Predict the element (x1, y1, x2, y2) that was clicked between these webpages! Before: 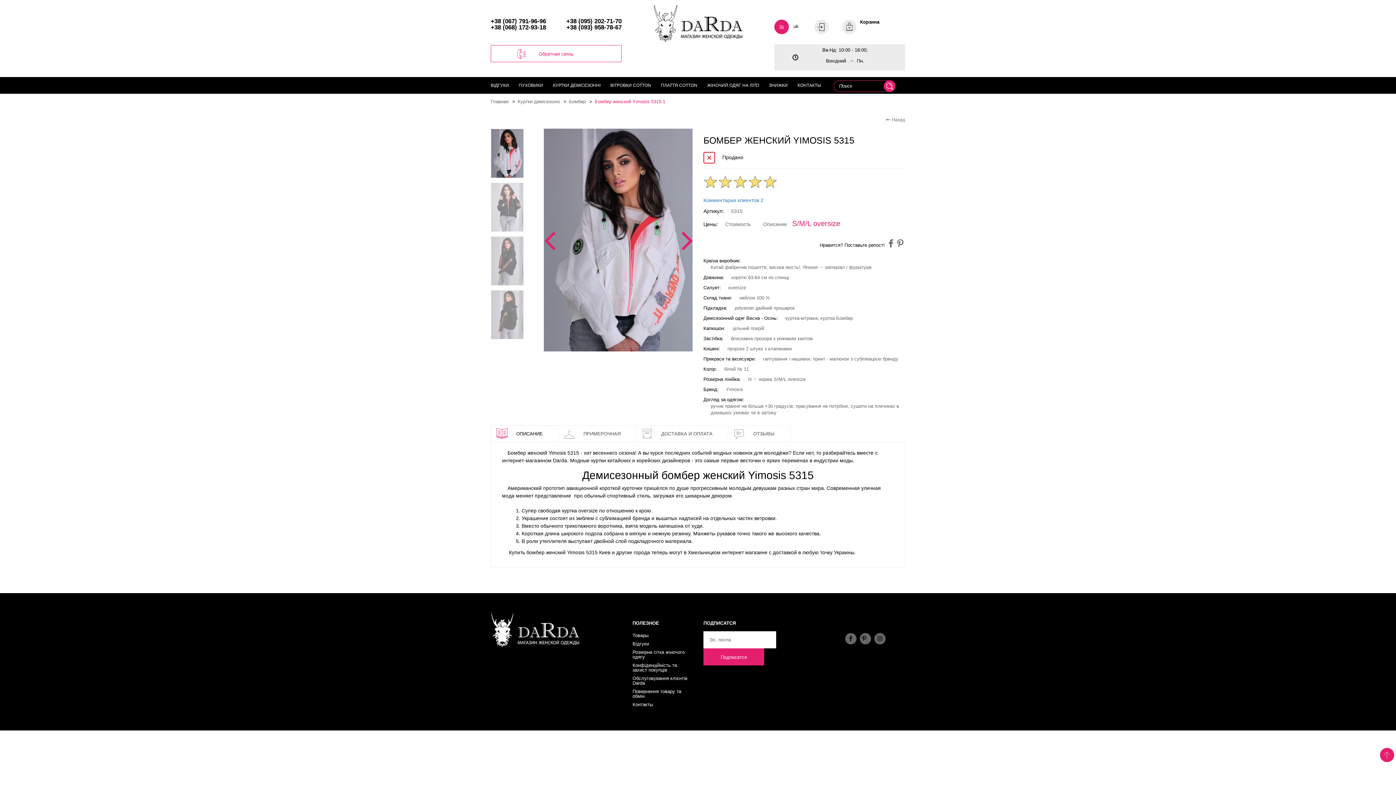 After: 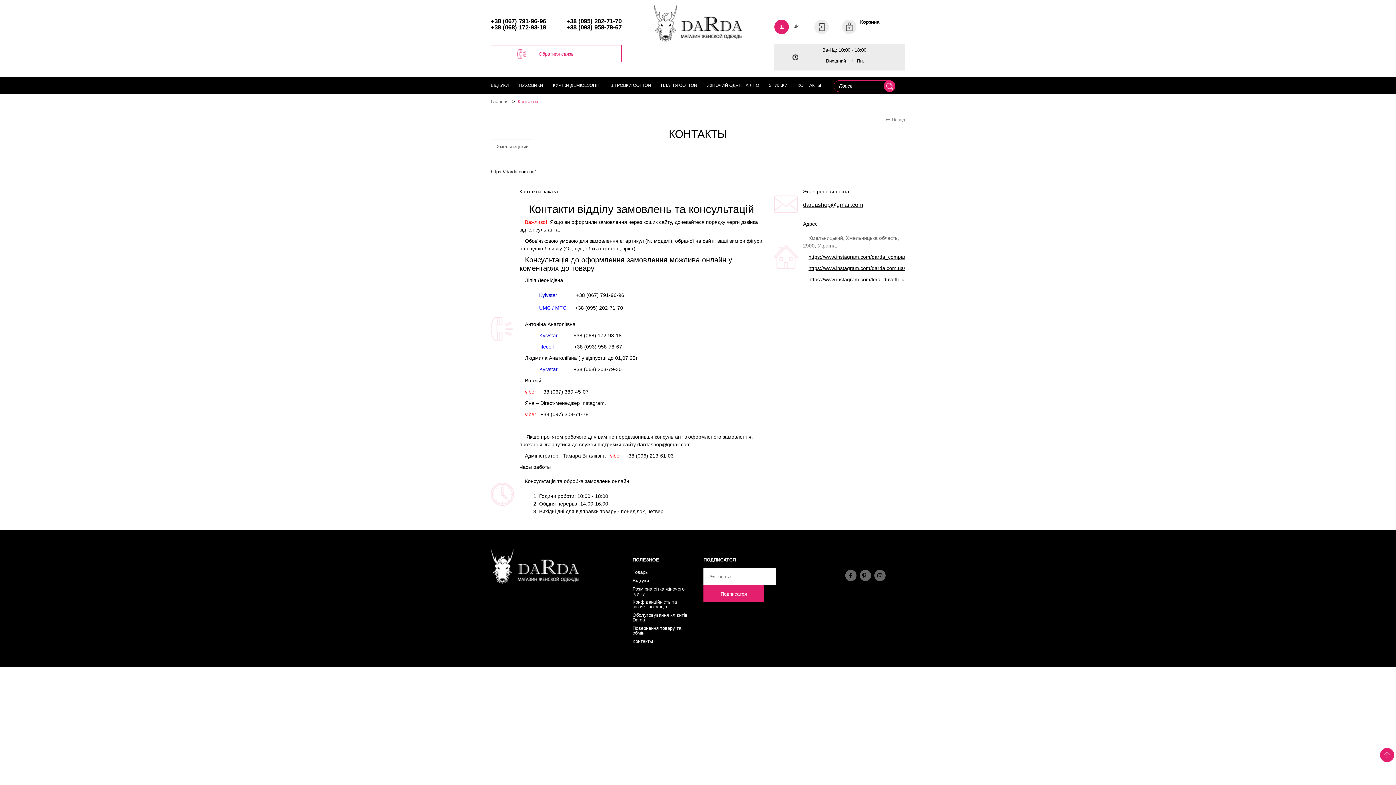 Action: bbox: (797, 77, 821, 93) label: КОНТАКТЫ